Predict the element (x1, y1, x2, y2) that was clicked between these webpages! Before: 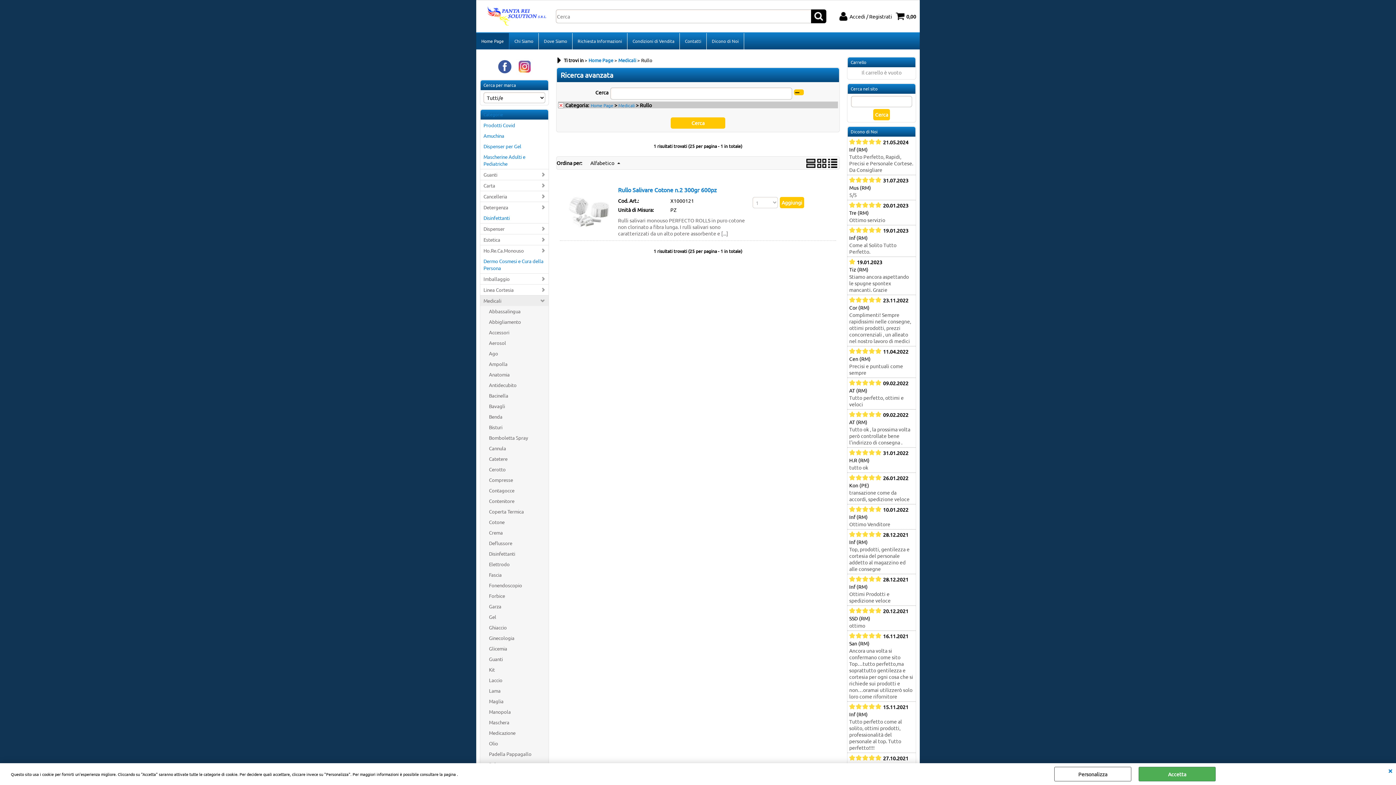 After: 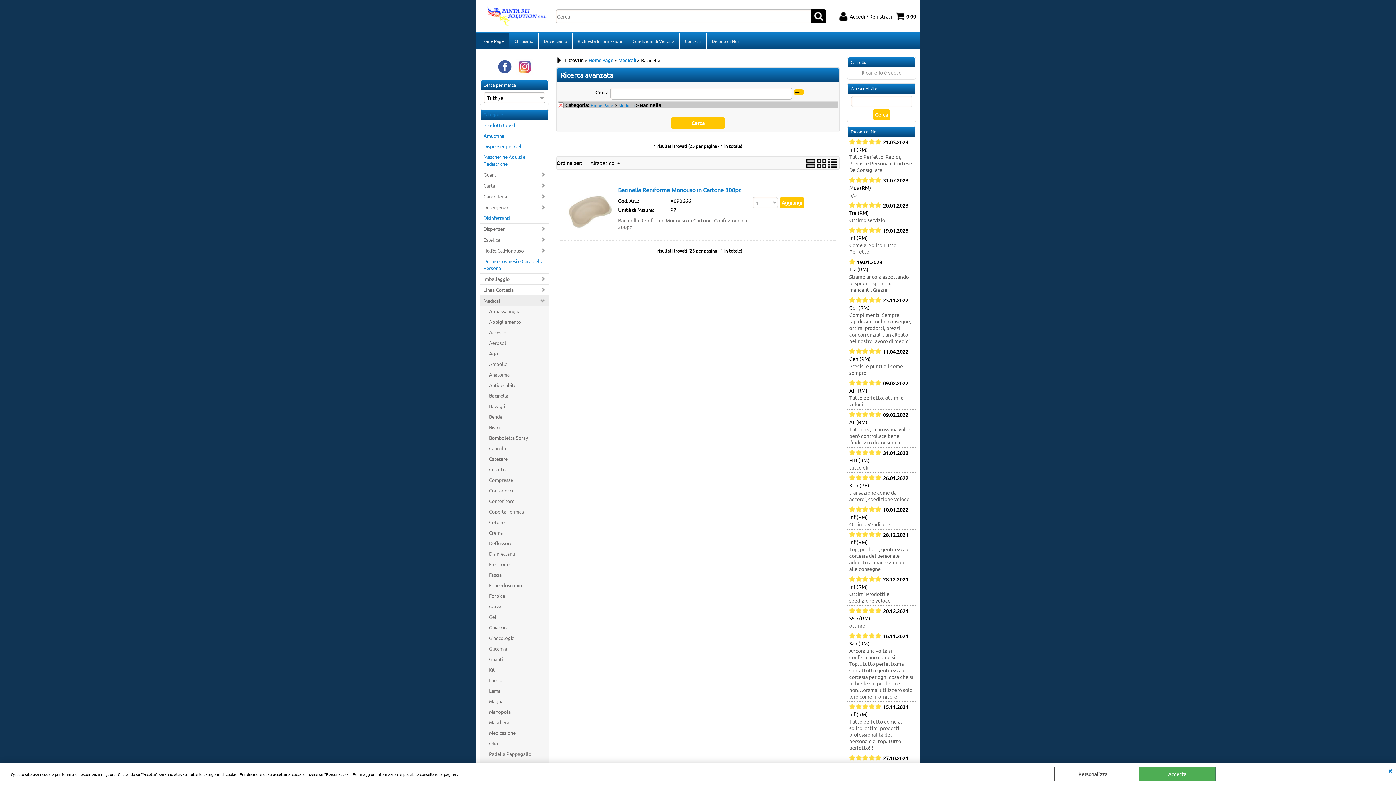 Action: label: Bacinella bbox: (485, 390, 548, 401)